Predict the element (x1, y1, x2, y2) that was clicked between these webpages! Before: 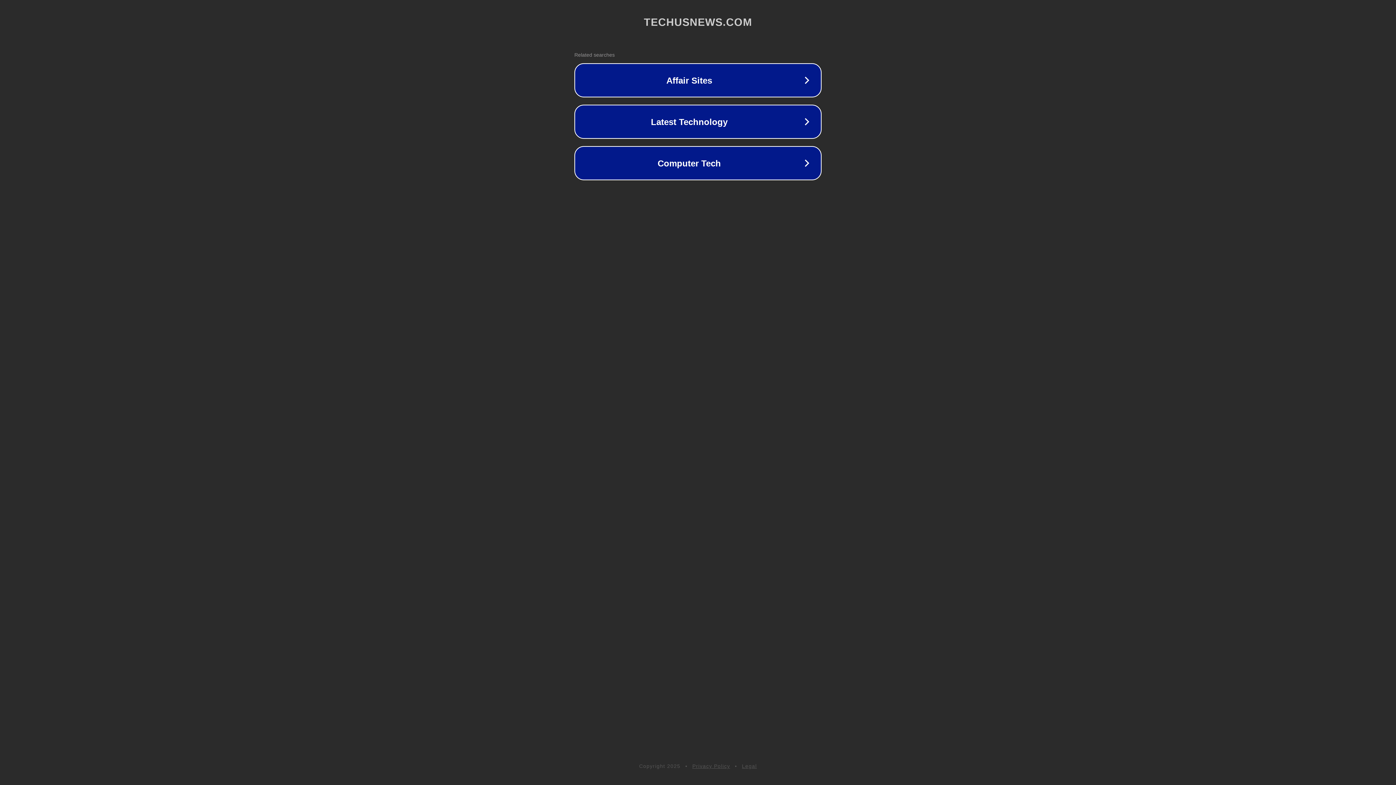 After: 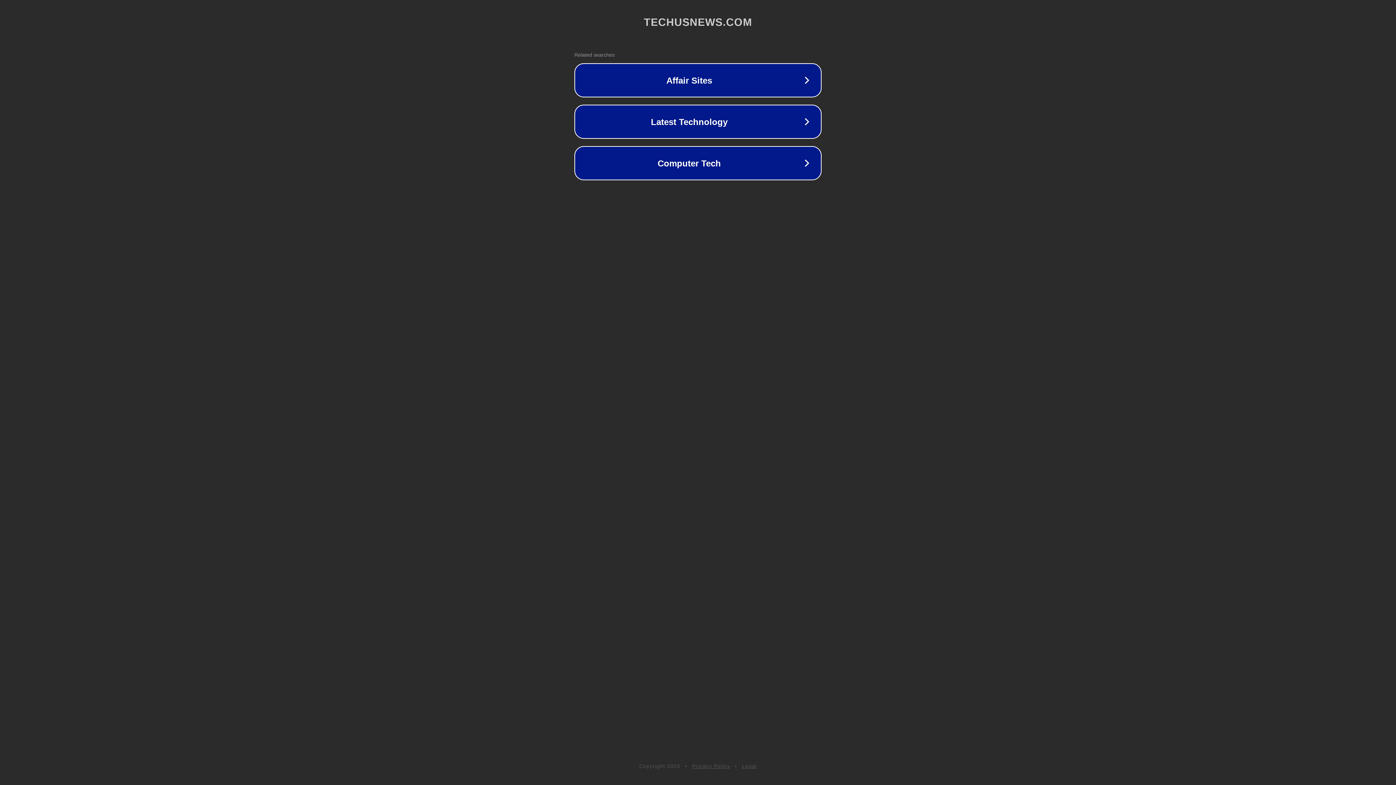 Action: label: Legal bbox: (742, 763, 757, 769)